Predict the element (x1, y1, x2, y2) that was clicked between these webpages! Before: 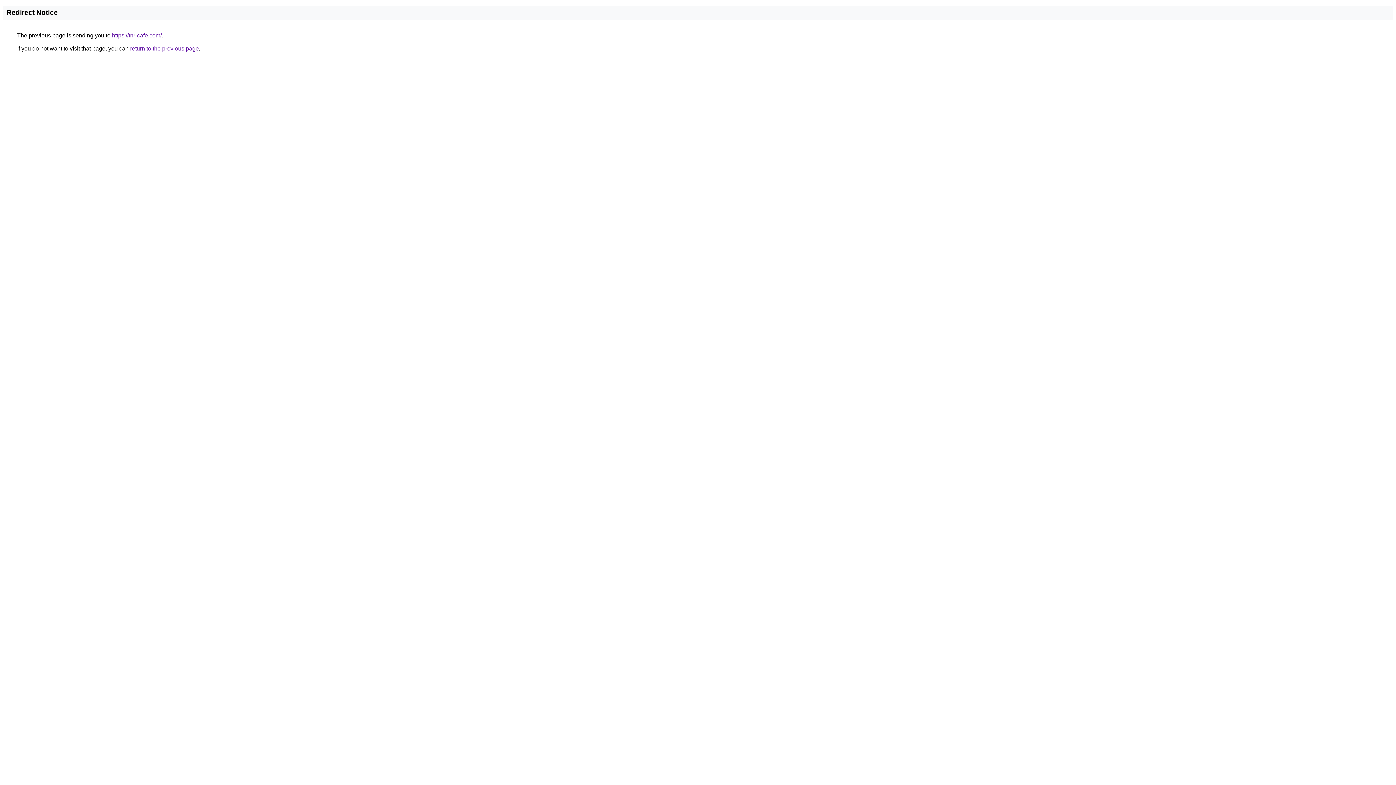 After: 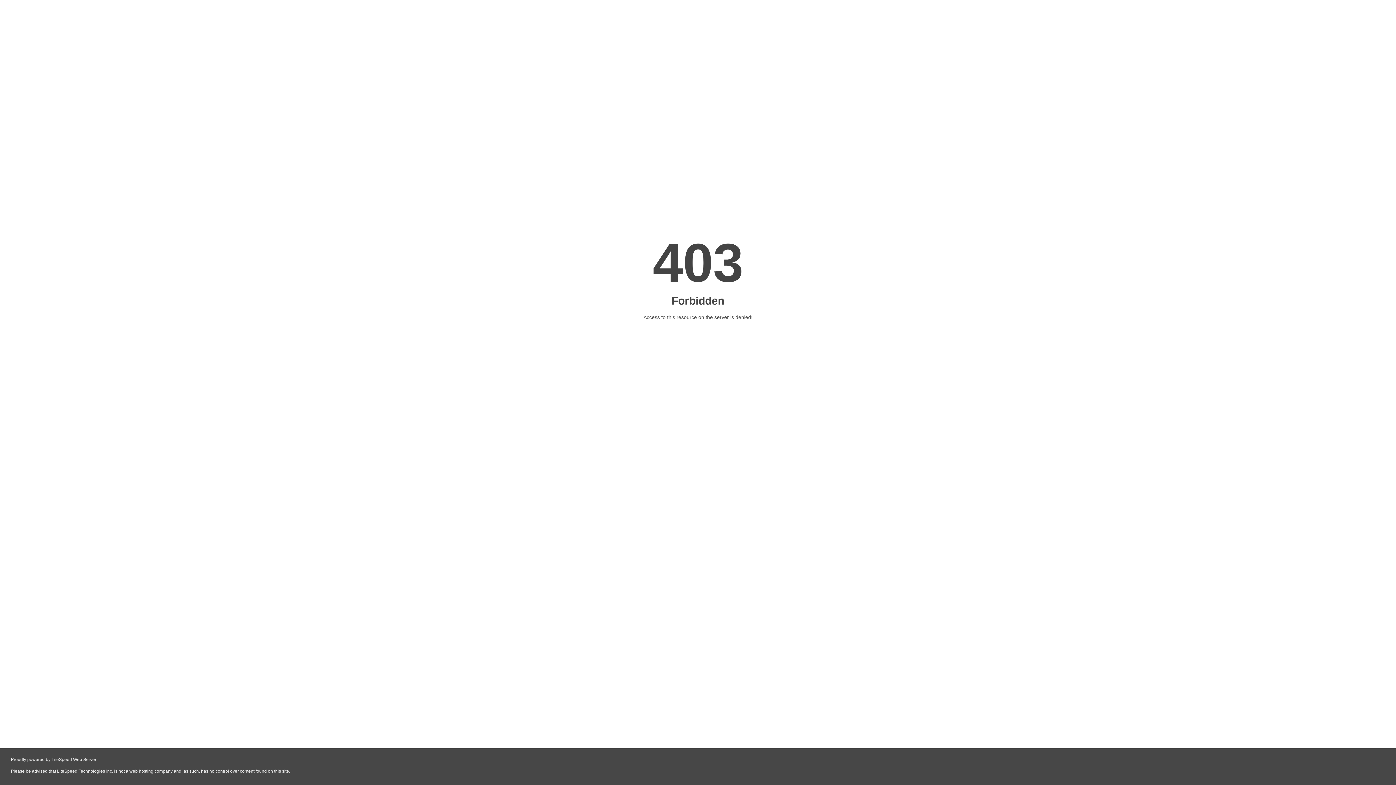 Action: label: https://tnr-cafe.com/ bbox: (112, 32, 161, 38)